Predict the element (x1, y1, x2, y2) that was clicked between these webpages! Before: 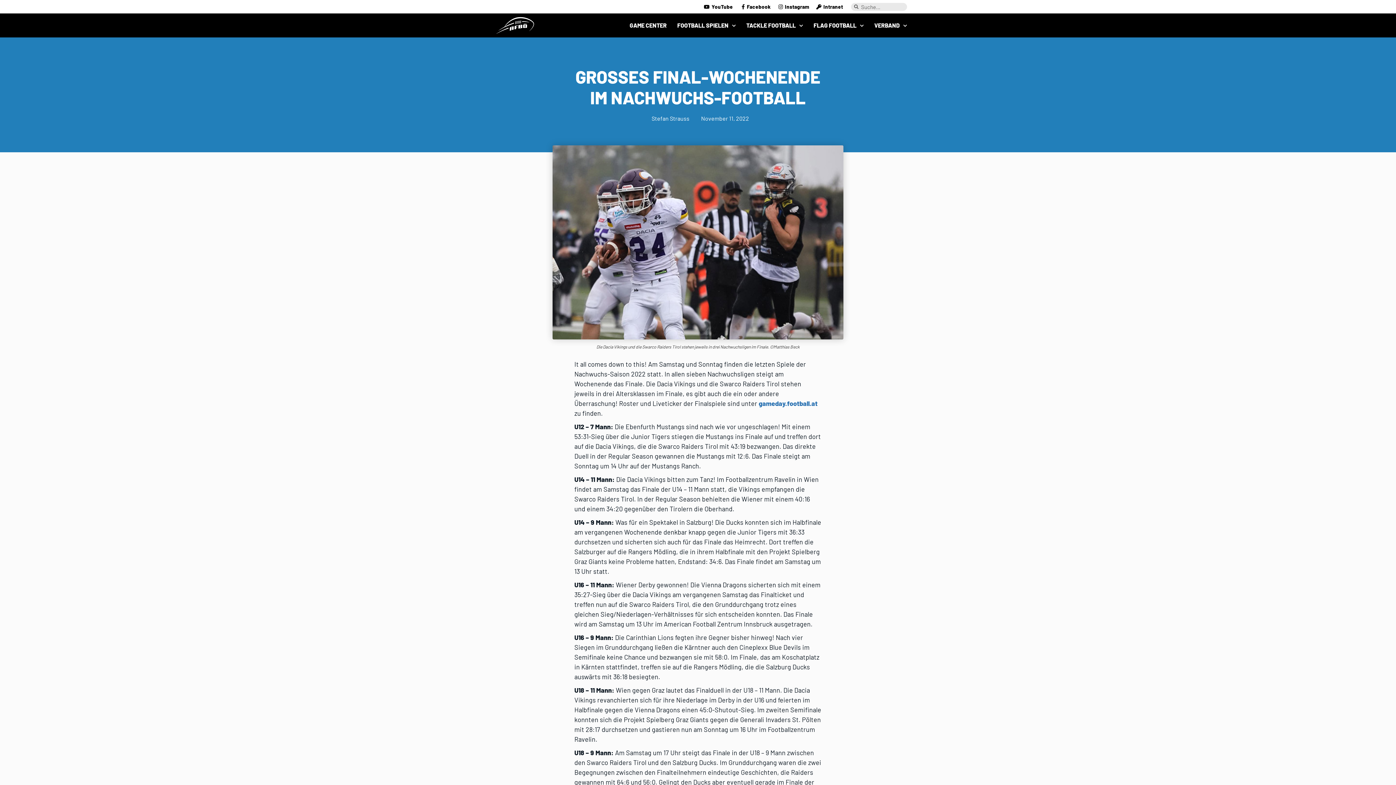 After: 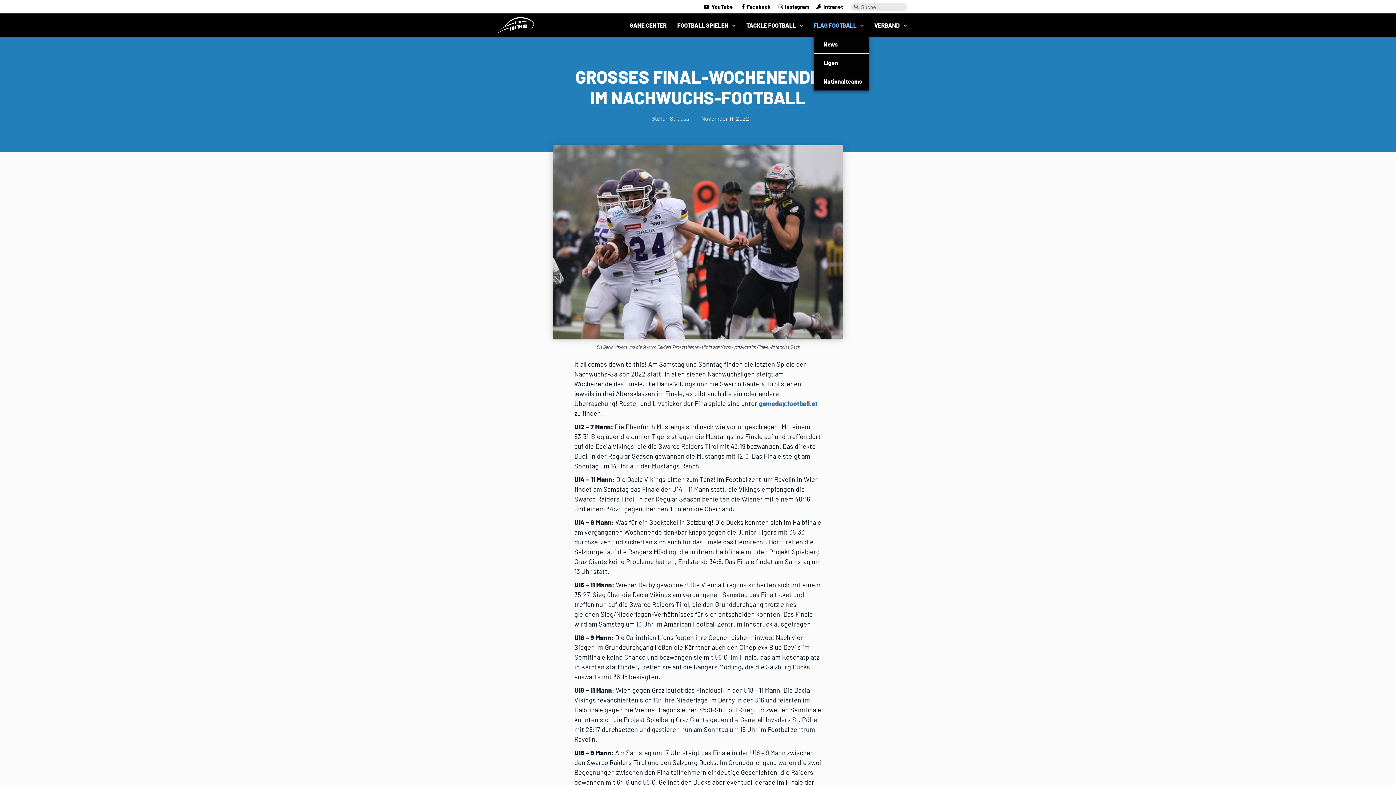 Action: bbox: (813, 18, 863, 32) label: FLAG FOOTBALL